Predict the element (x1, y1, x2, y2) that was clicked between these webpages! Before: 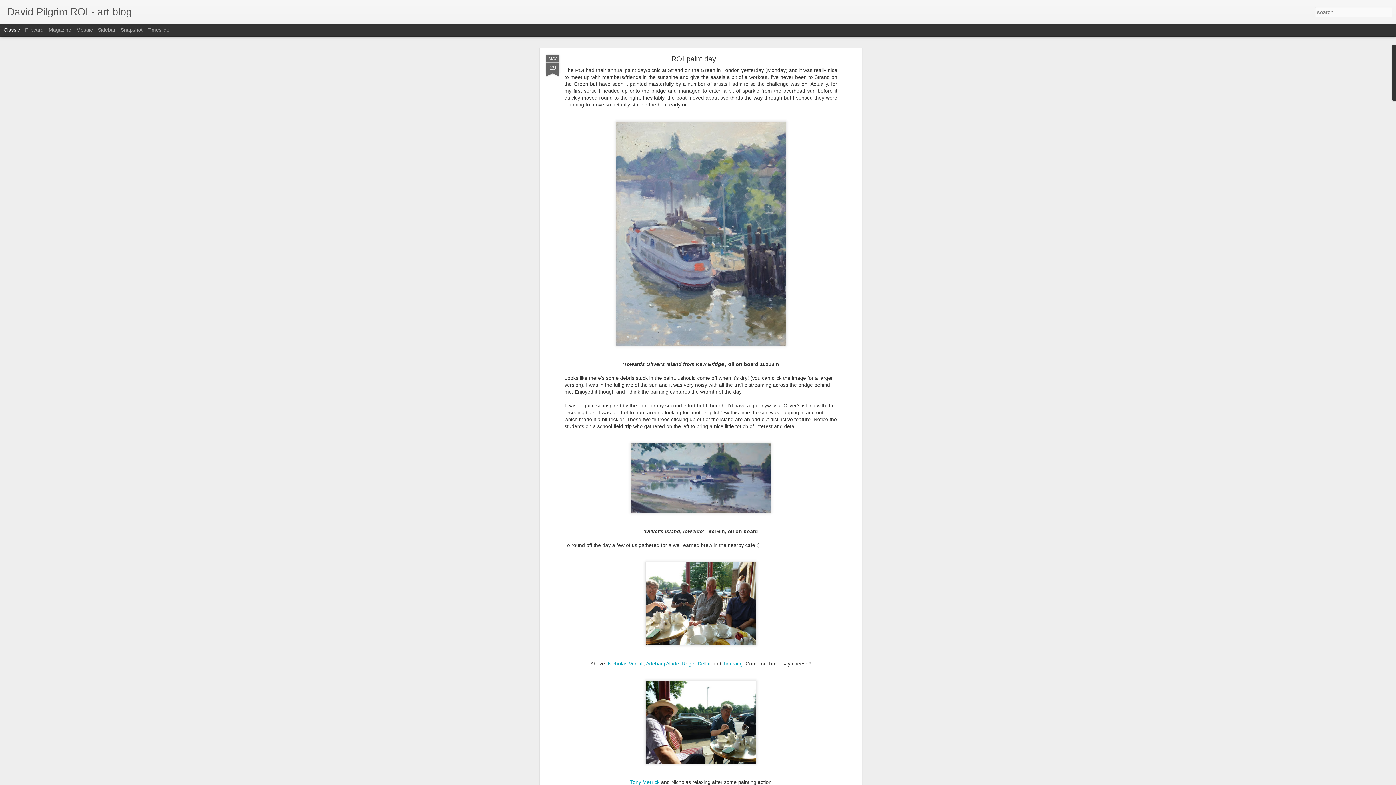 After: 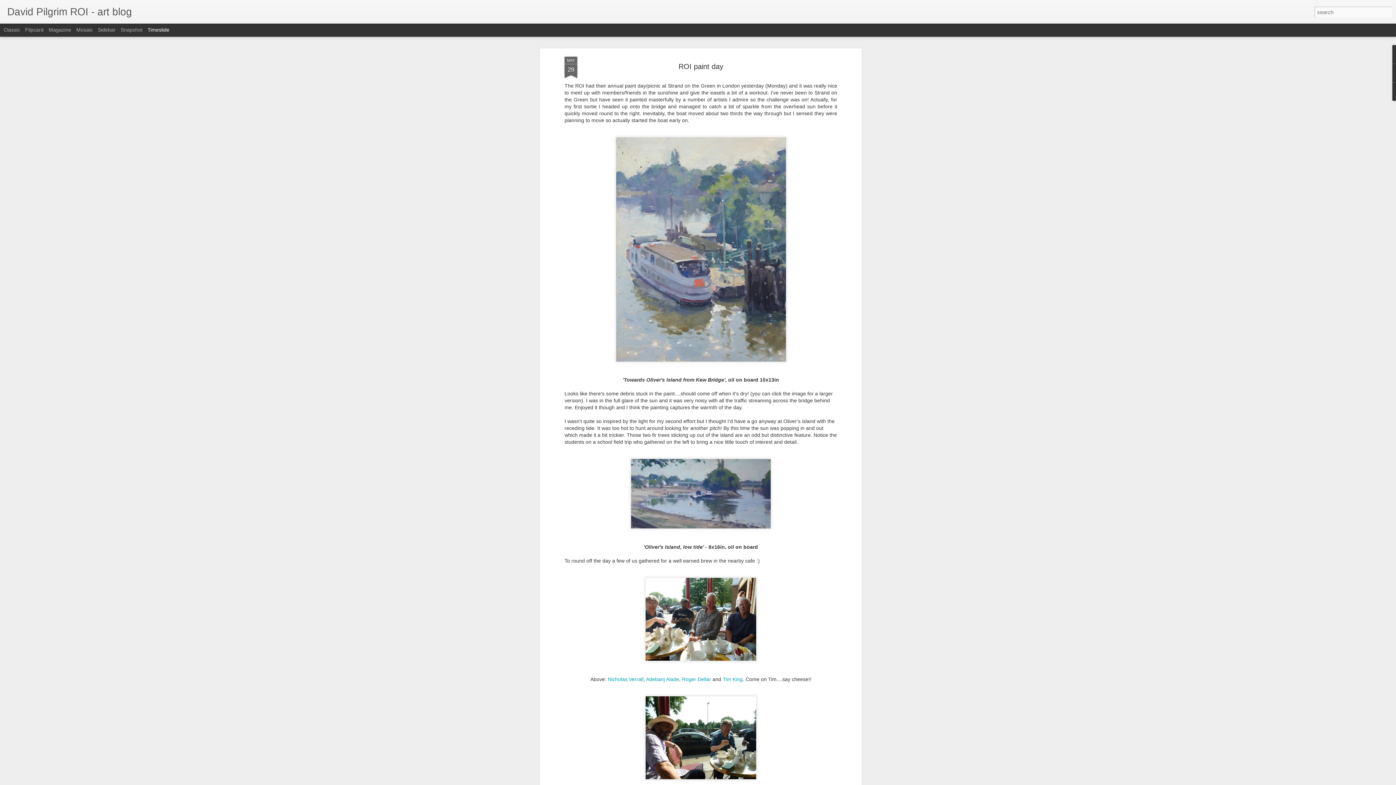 Action: label: Timeslide bbox: (147, 26, 169, 32)